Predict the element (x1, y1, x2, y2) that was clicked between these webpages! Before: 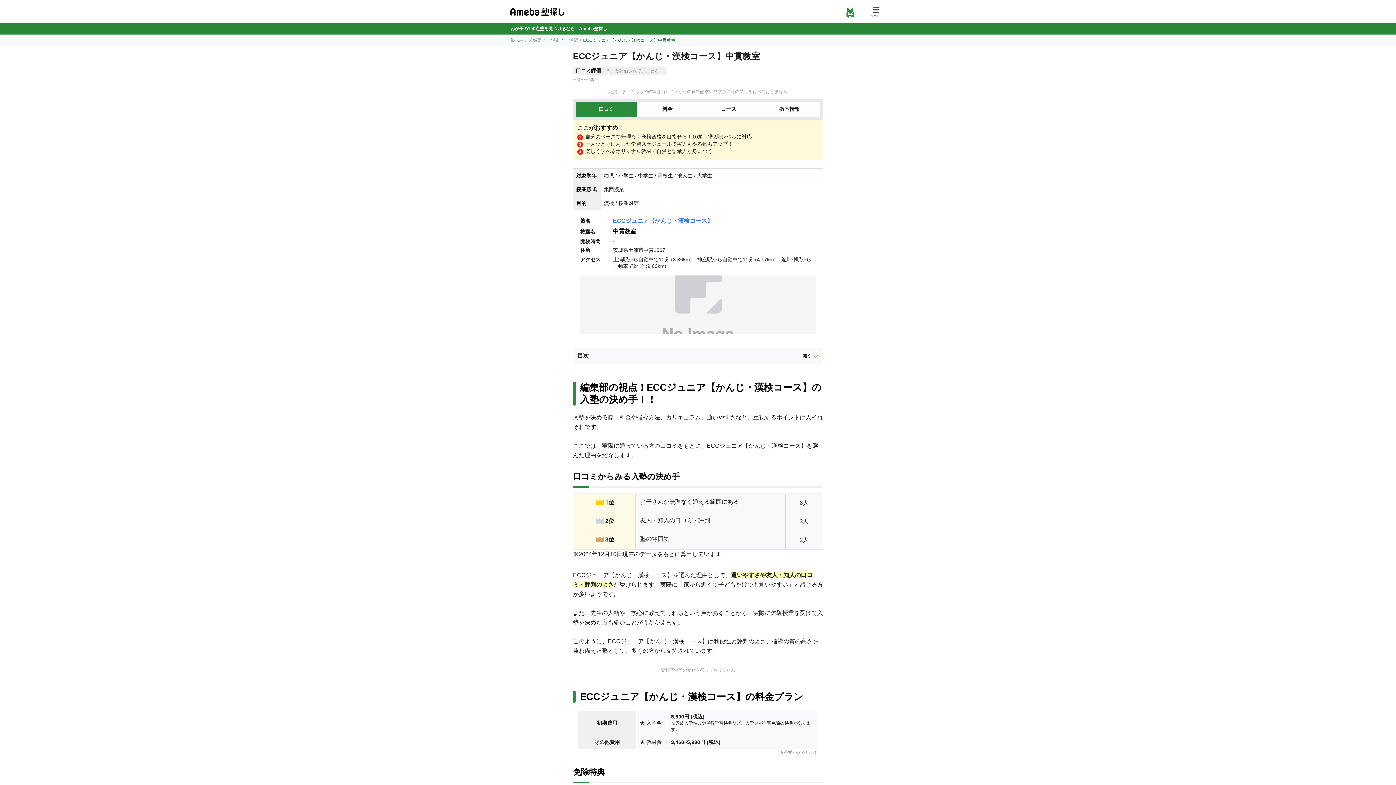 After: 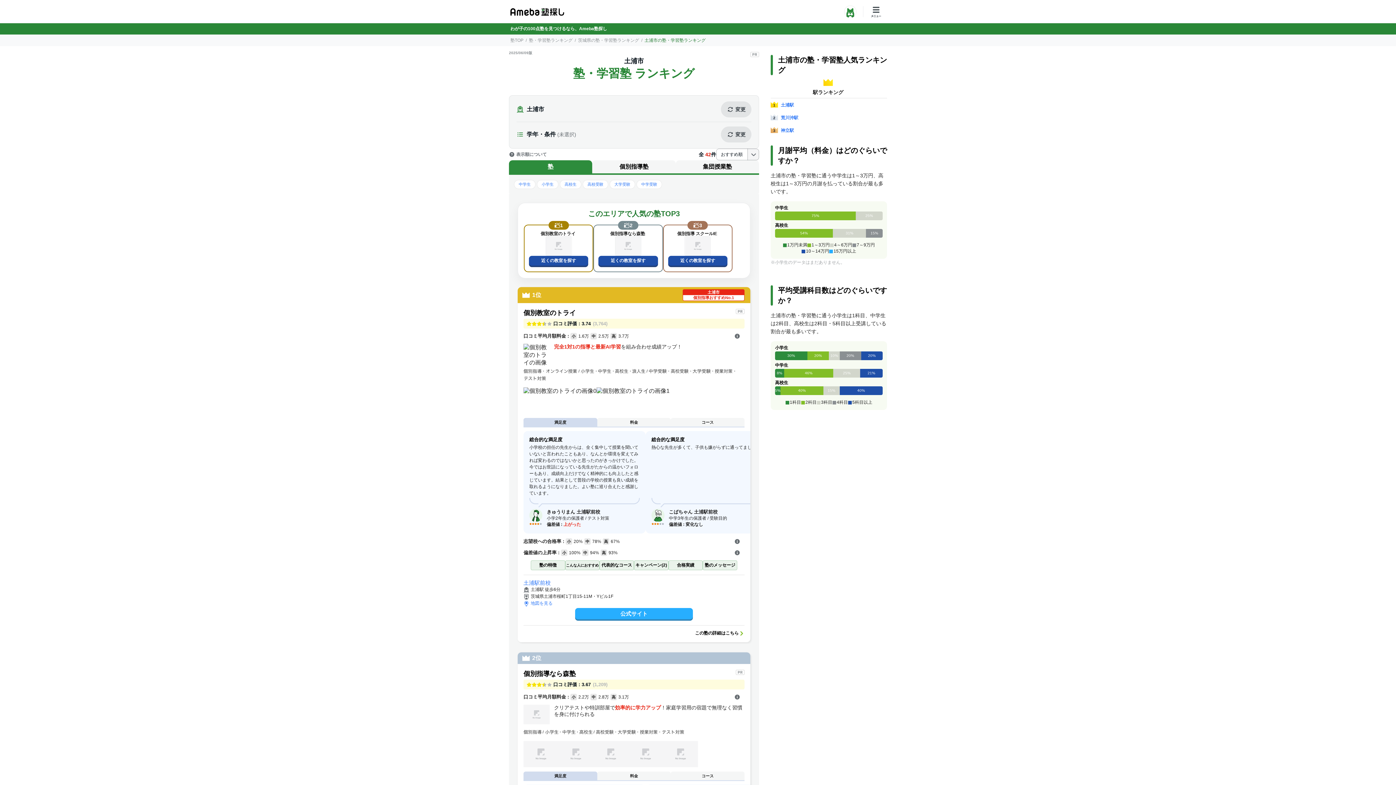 Action: bbox: (573, 77, 584, 81) label: 土浦市